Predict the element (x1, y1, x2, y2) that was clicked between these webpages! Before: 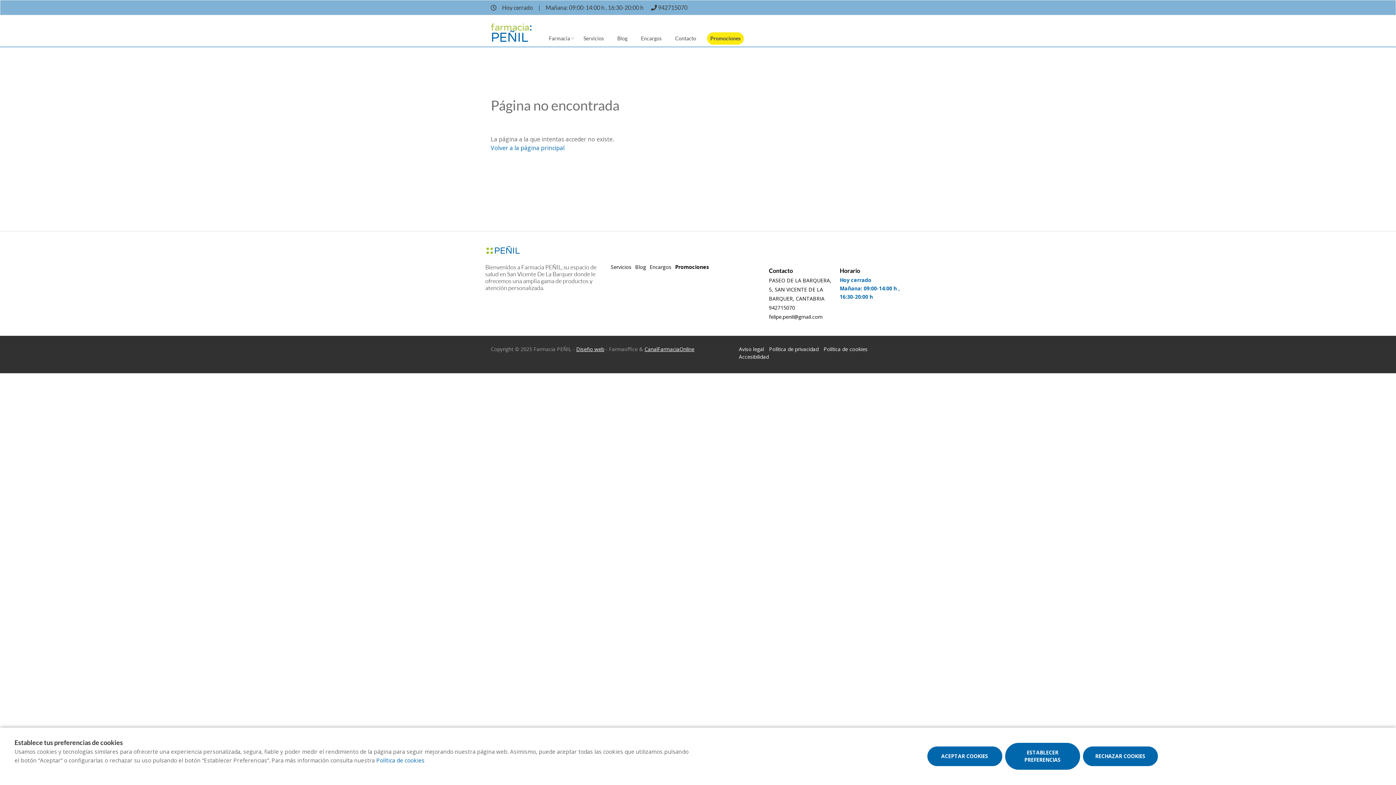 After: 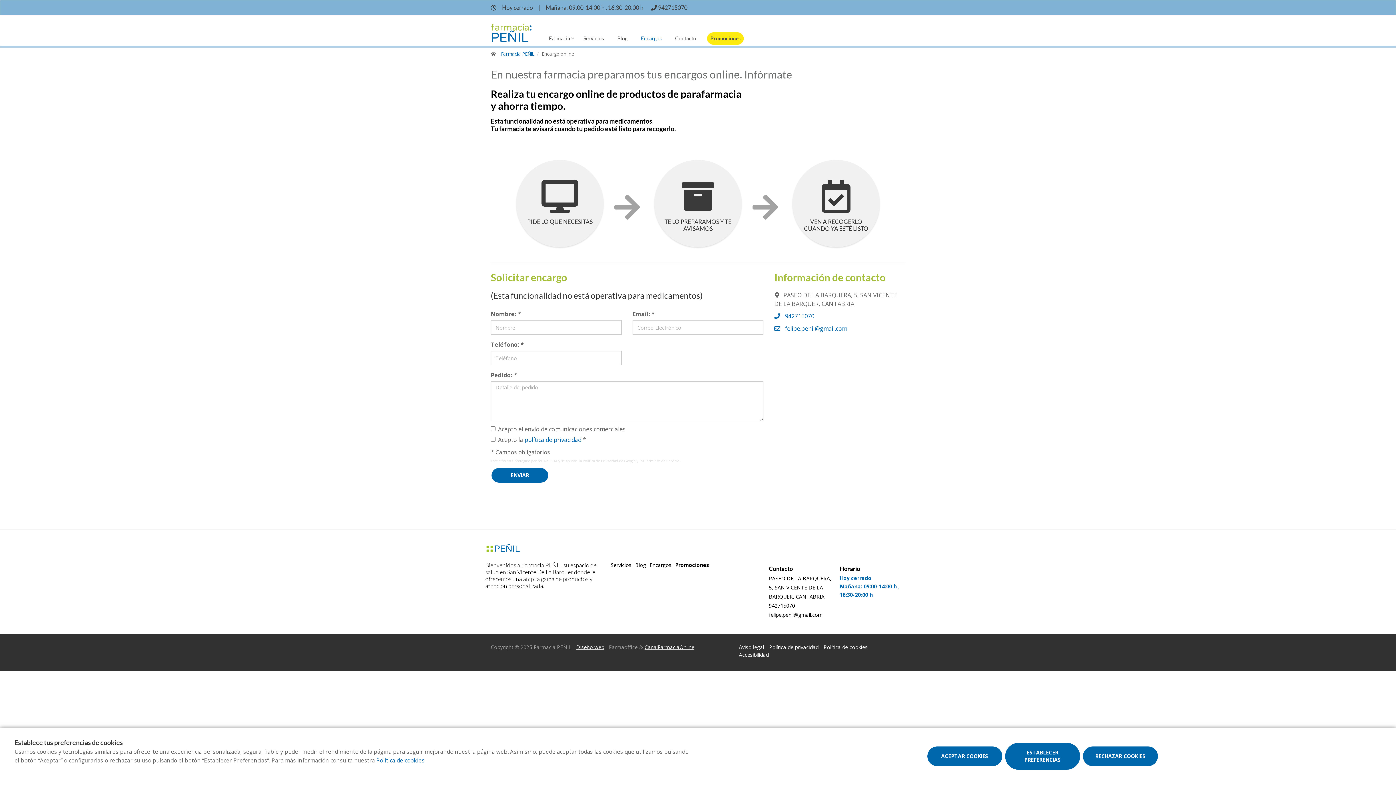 Action: label: Encargos bbox: (638, 30, 667, 44)